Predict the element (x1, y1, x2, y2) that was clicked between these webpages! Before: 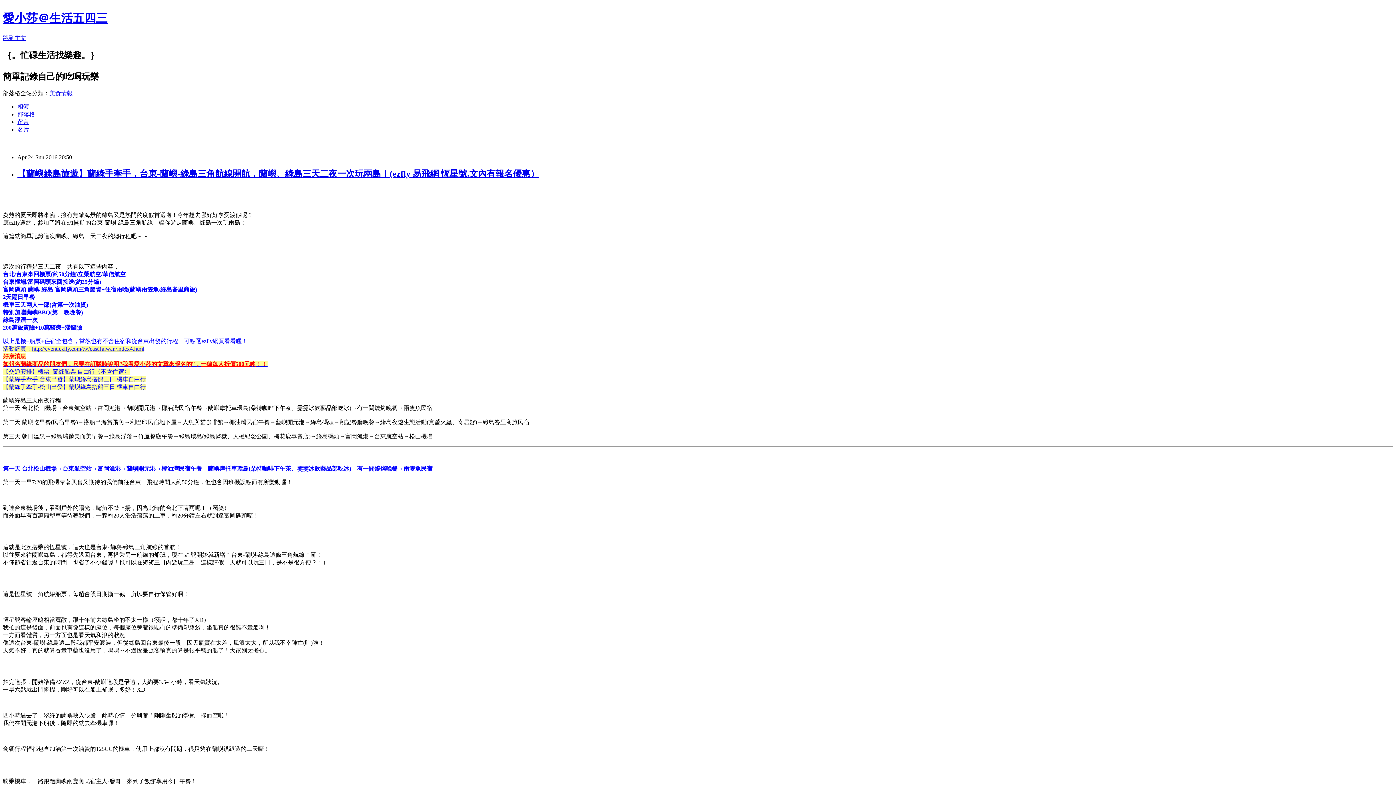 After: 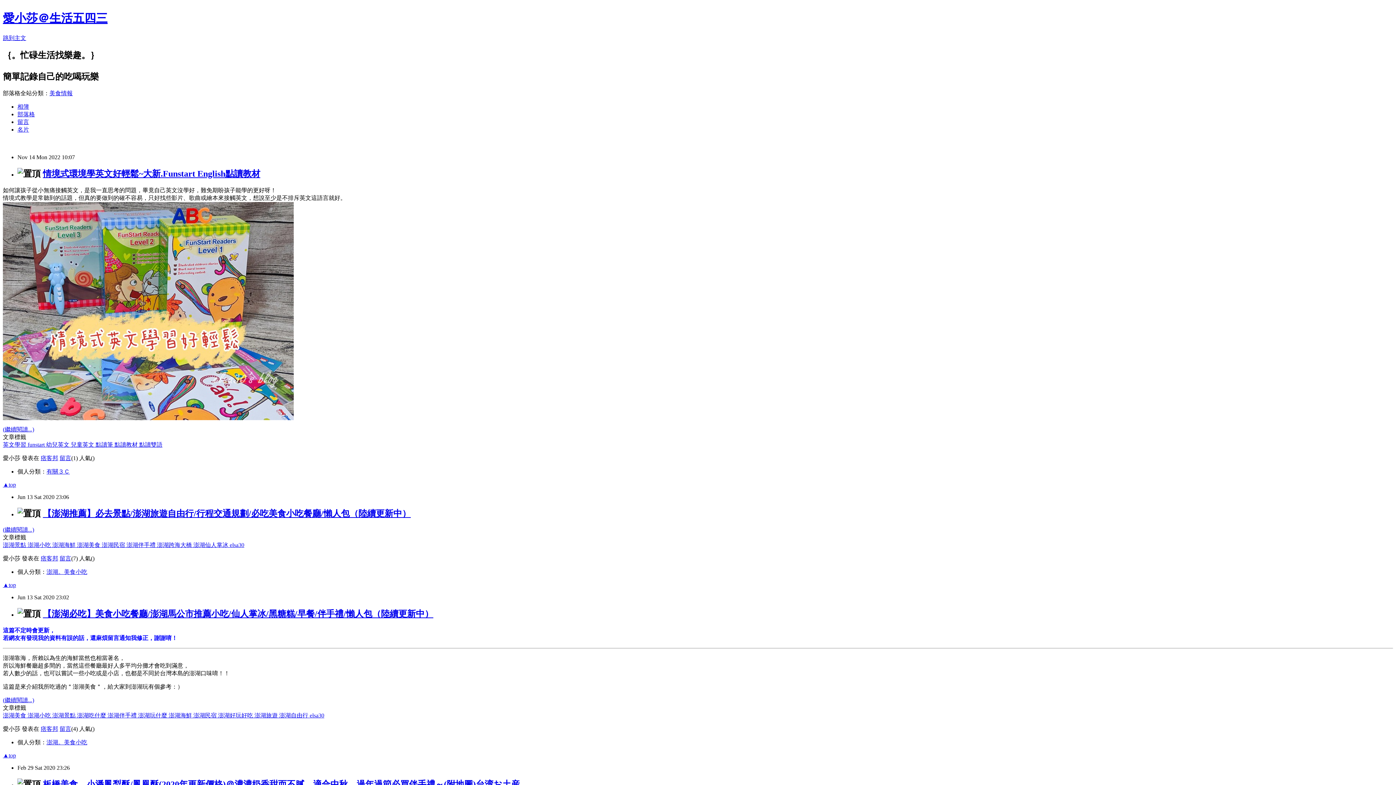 Action: label: 部落格 bbox: (17, 111, 34, 117)